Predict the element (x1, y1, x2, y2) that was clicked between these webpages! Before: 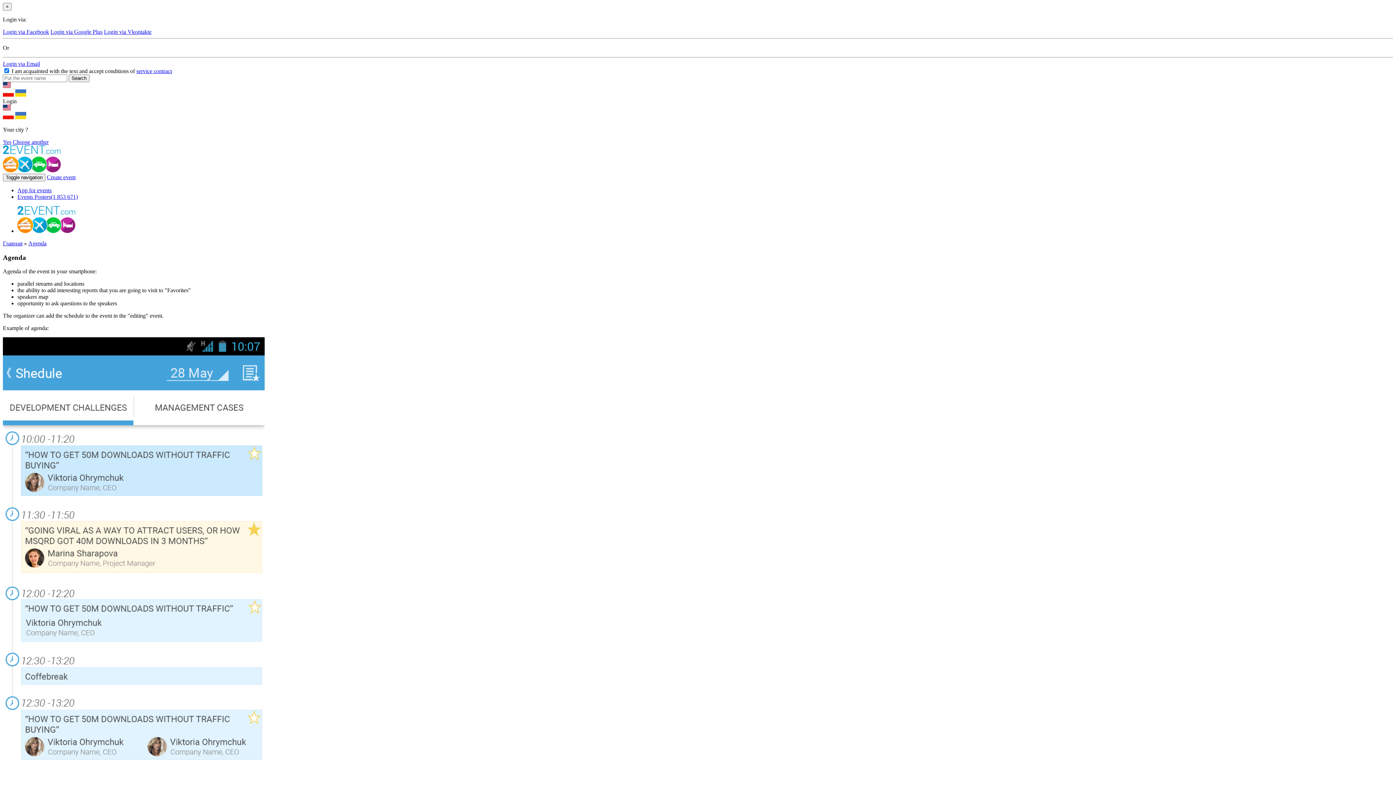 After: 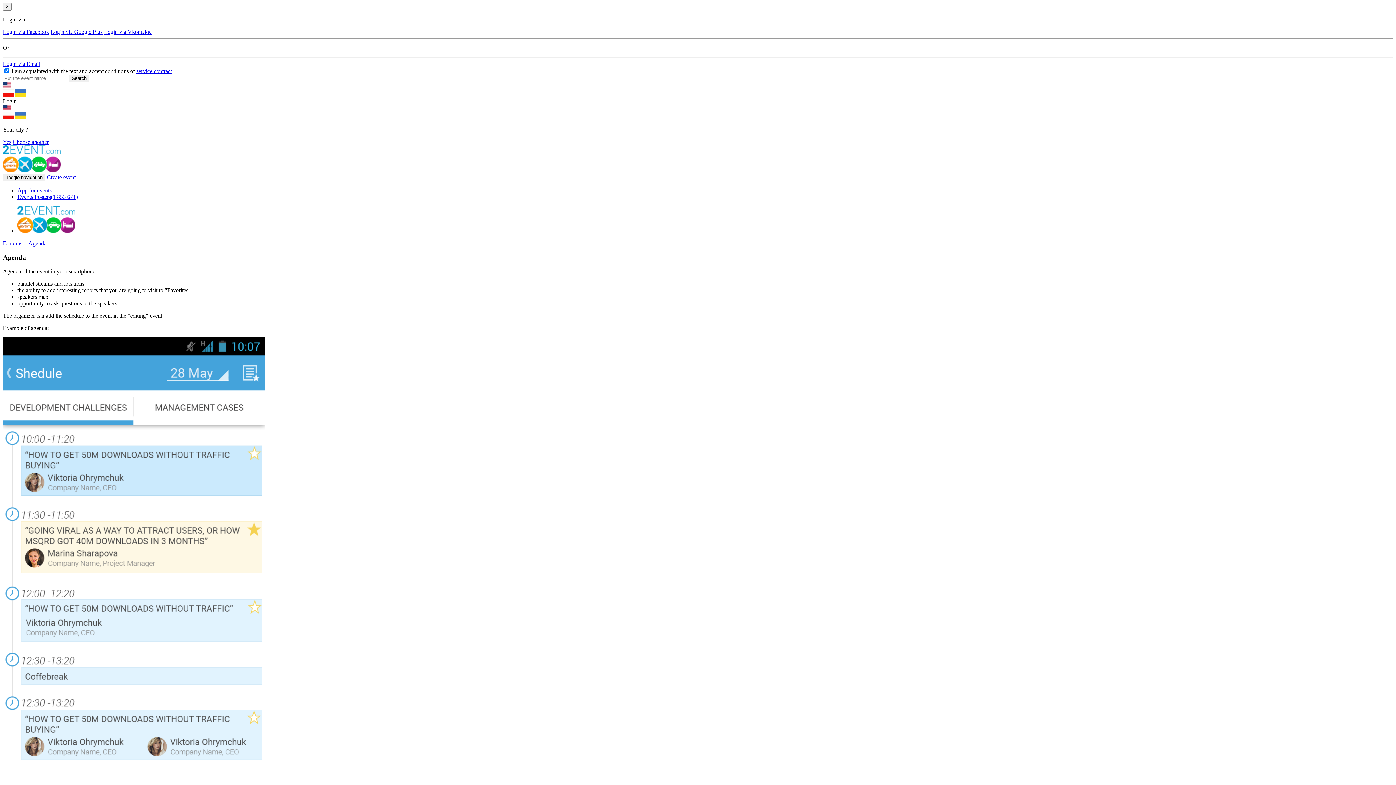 Action: bbox: (46, 174, 75, 180) label: Create event